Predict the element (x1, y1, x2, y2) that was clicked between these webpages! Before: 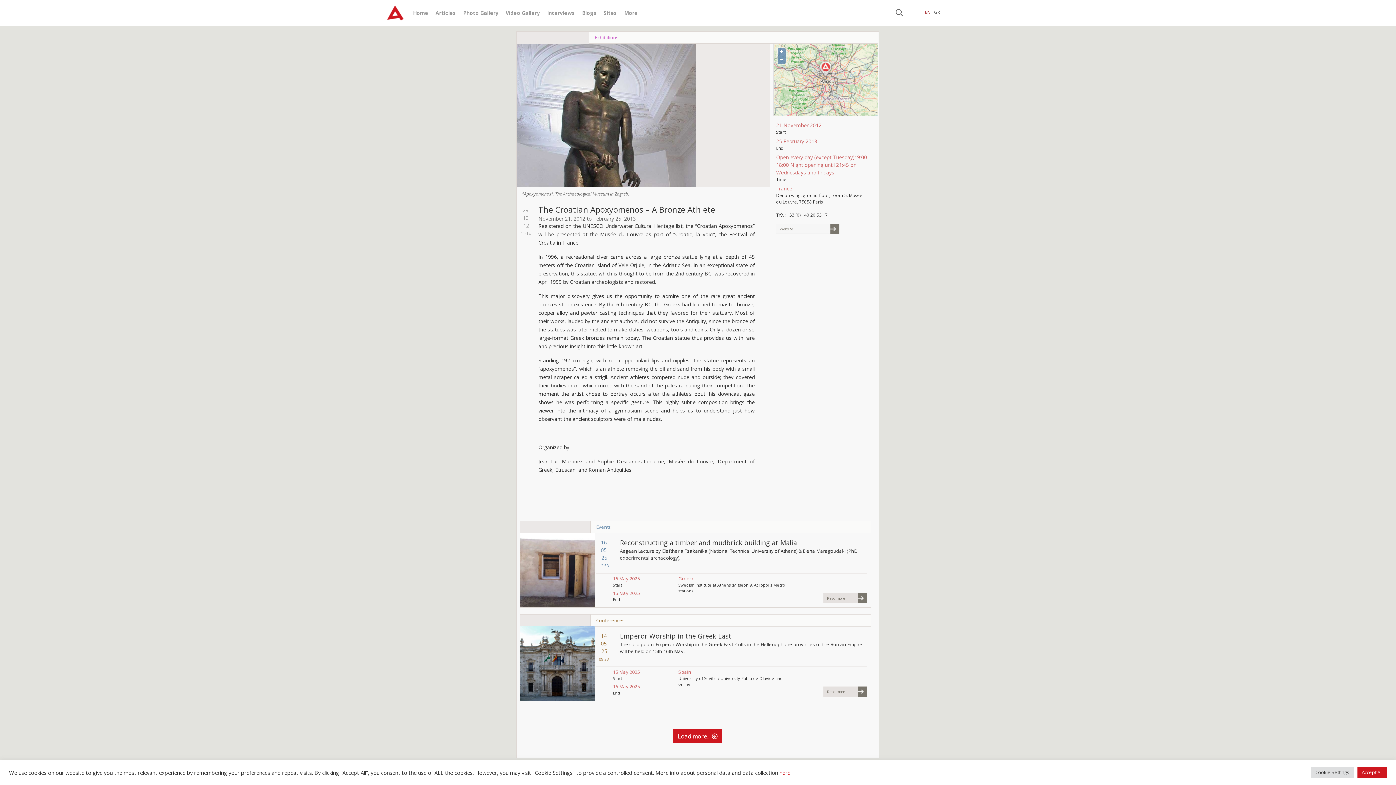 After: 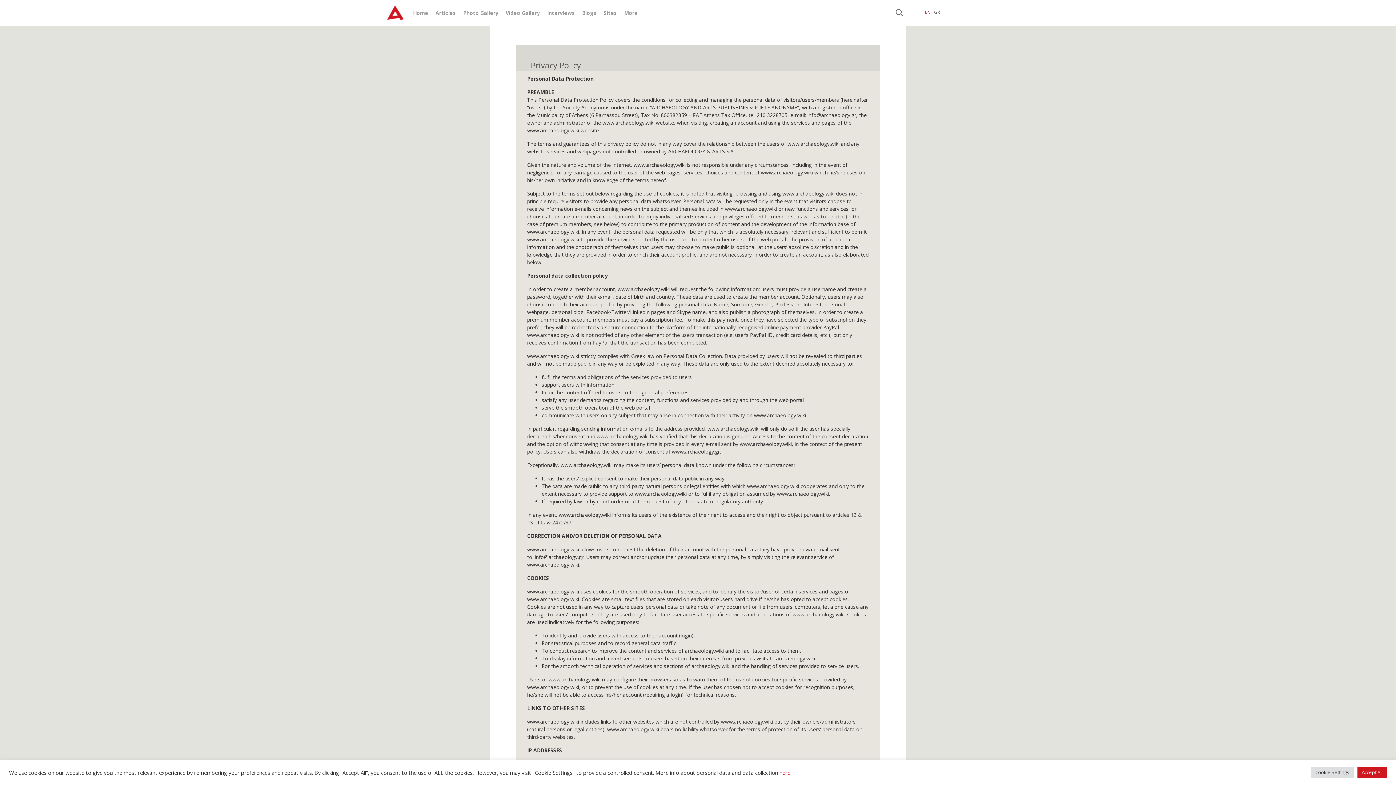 Action: label: here bbox: (779, 769, 790, 776)